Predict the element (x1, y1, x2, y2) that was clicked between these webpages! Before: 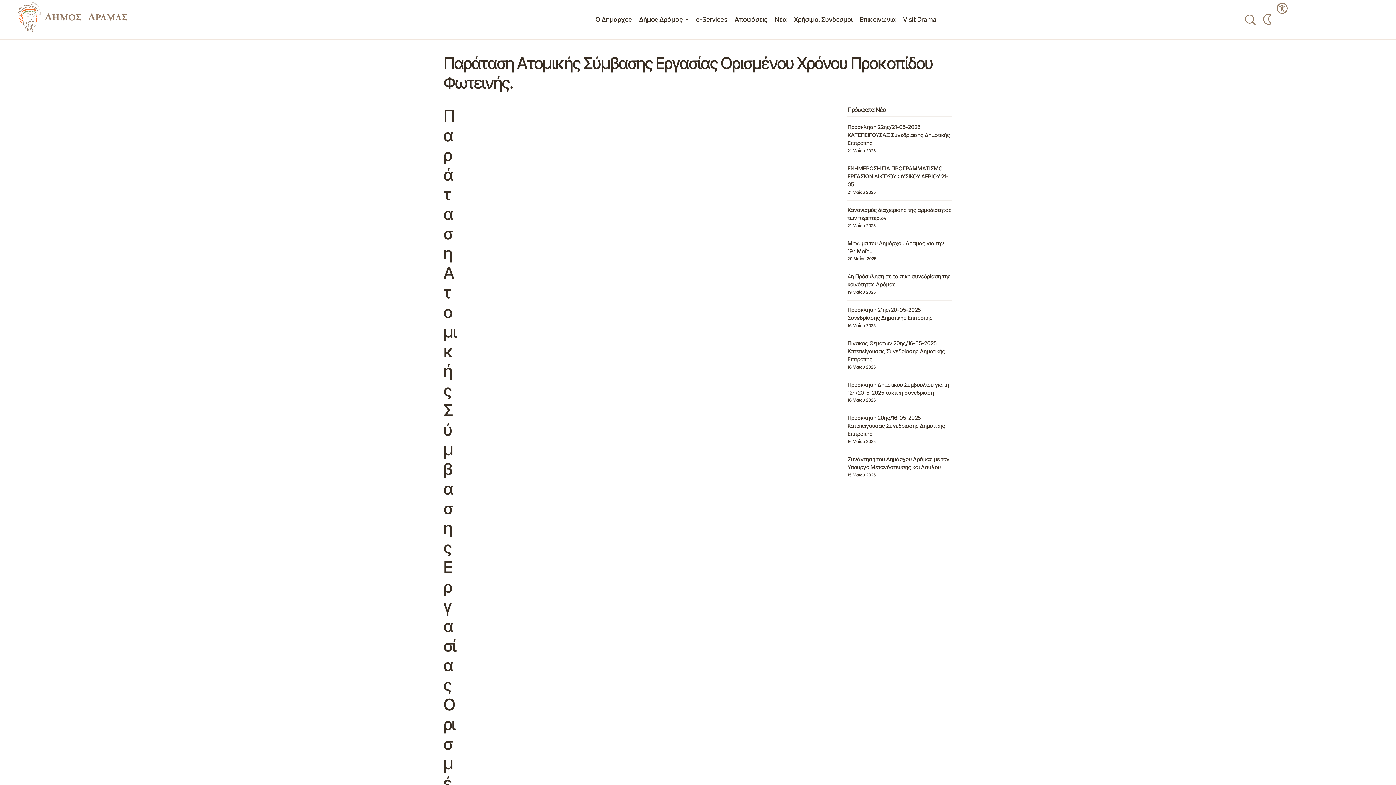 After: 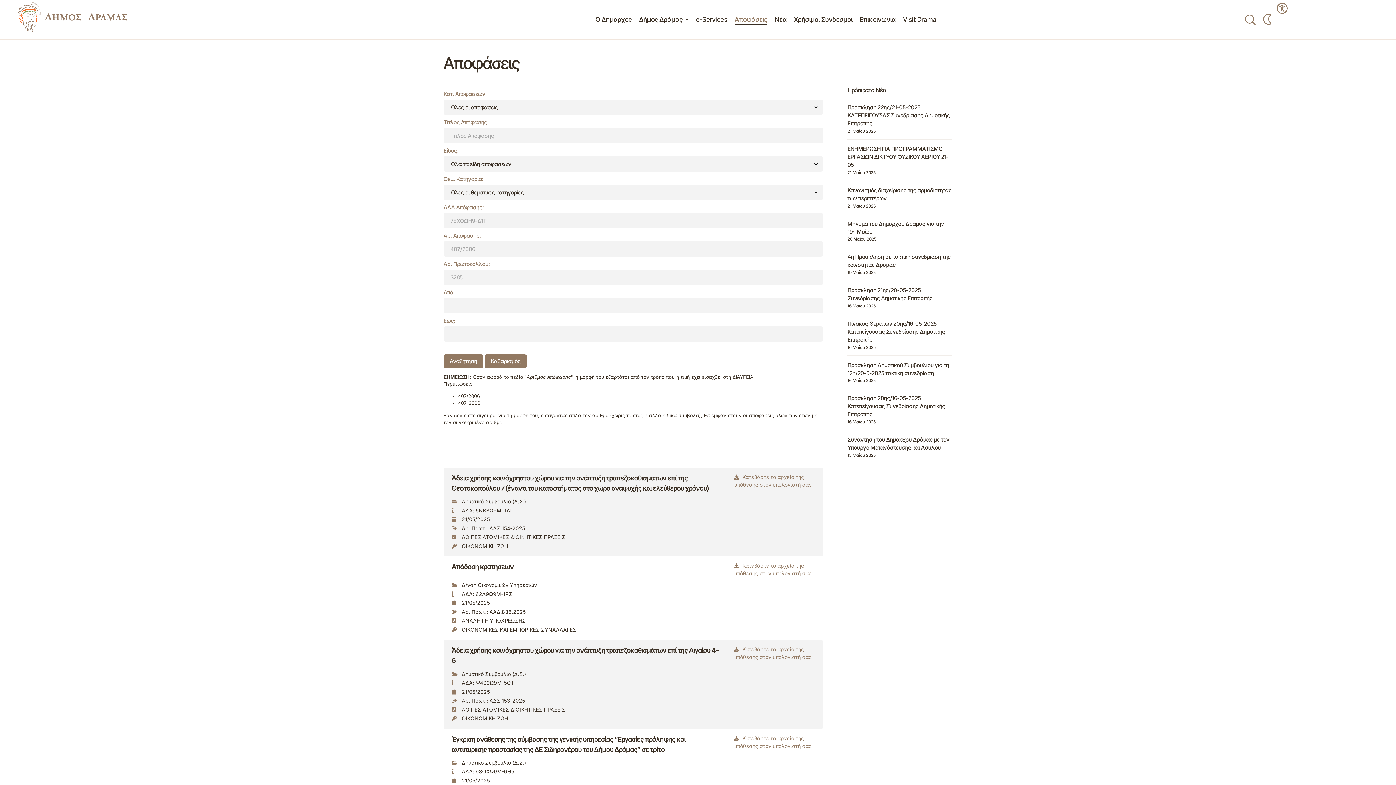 Action: label: Αποφάσεις bbox: (734, 1, 767, 37)